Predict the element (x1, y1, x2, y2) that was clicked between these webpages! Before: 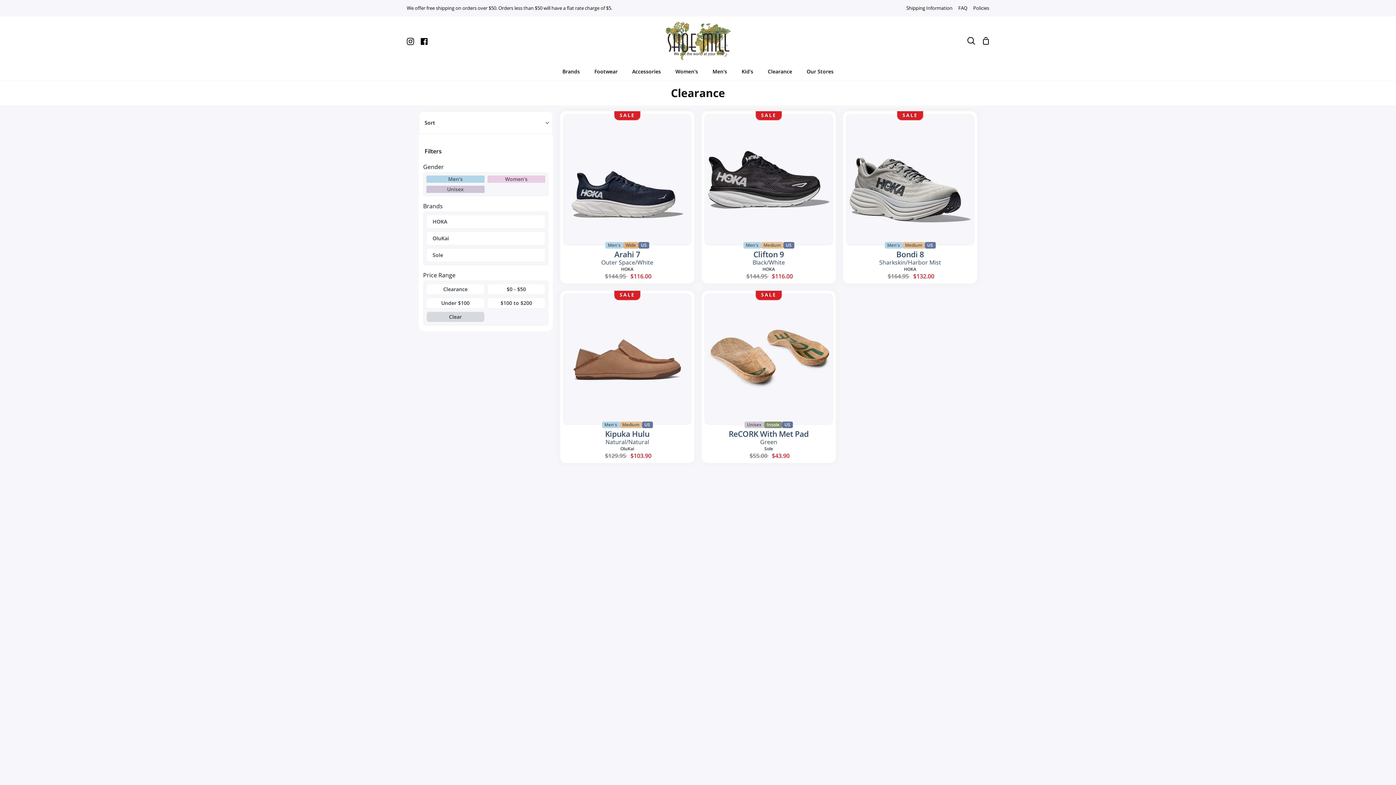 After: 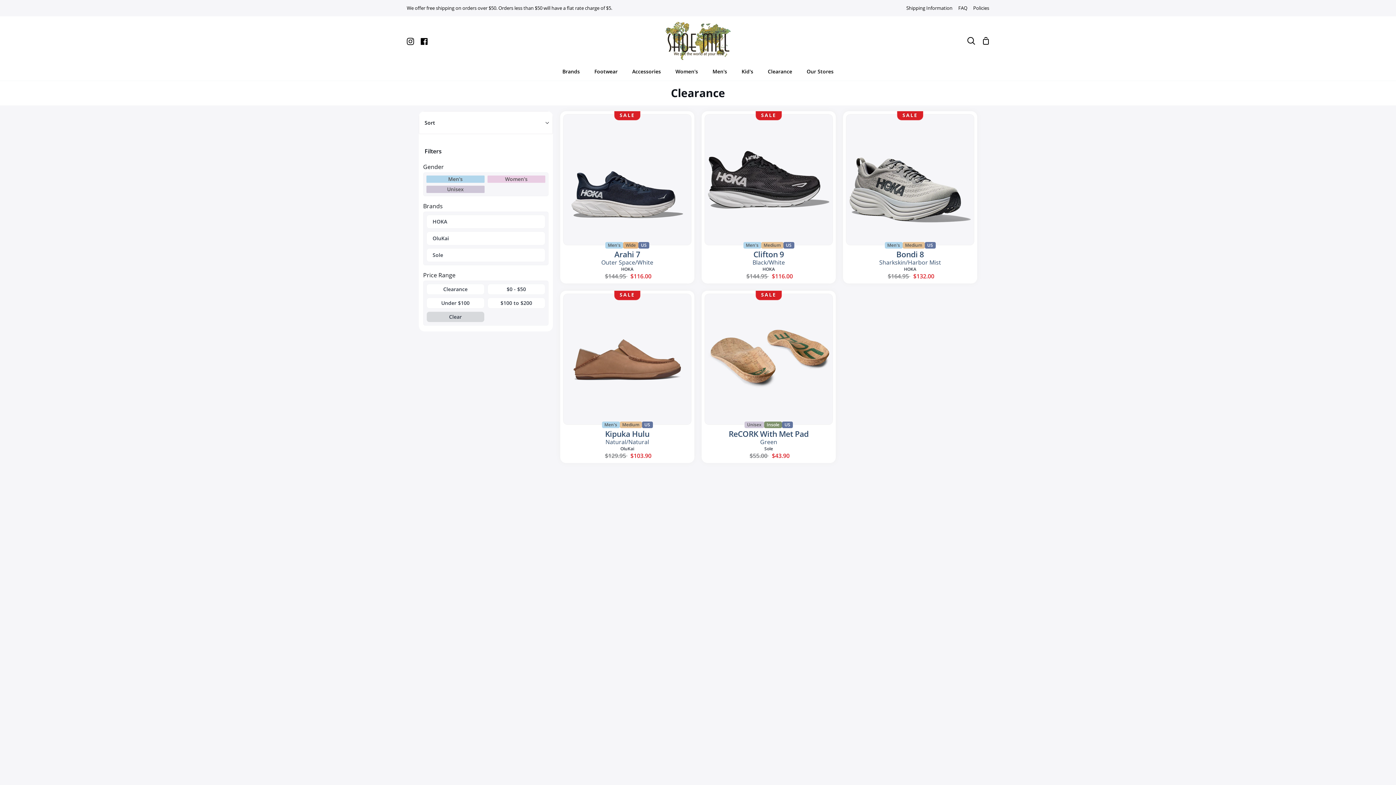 Action: bbox: (418, 139, 553, 162) label: Filters